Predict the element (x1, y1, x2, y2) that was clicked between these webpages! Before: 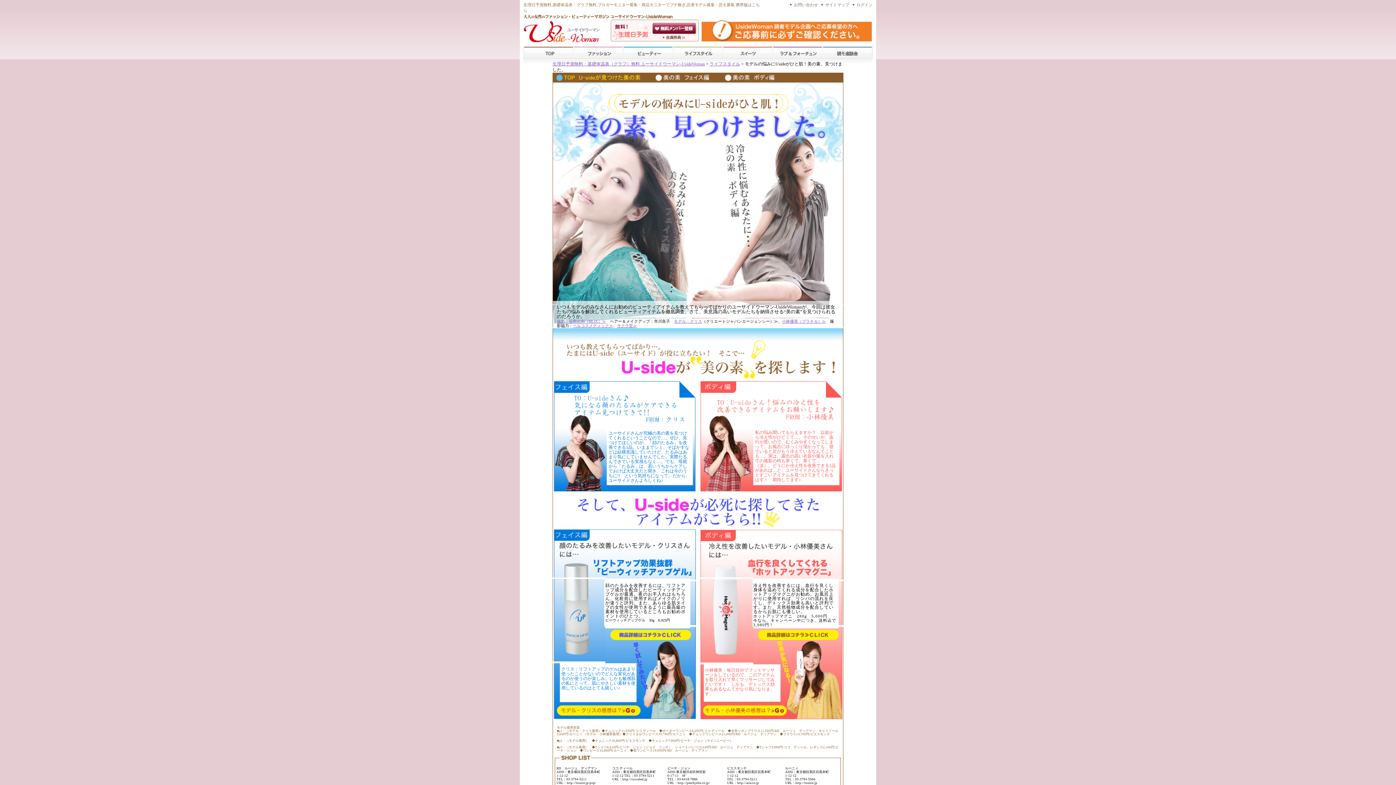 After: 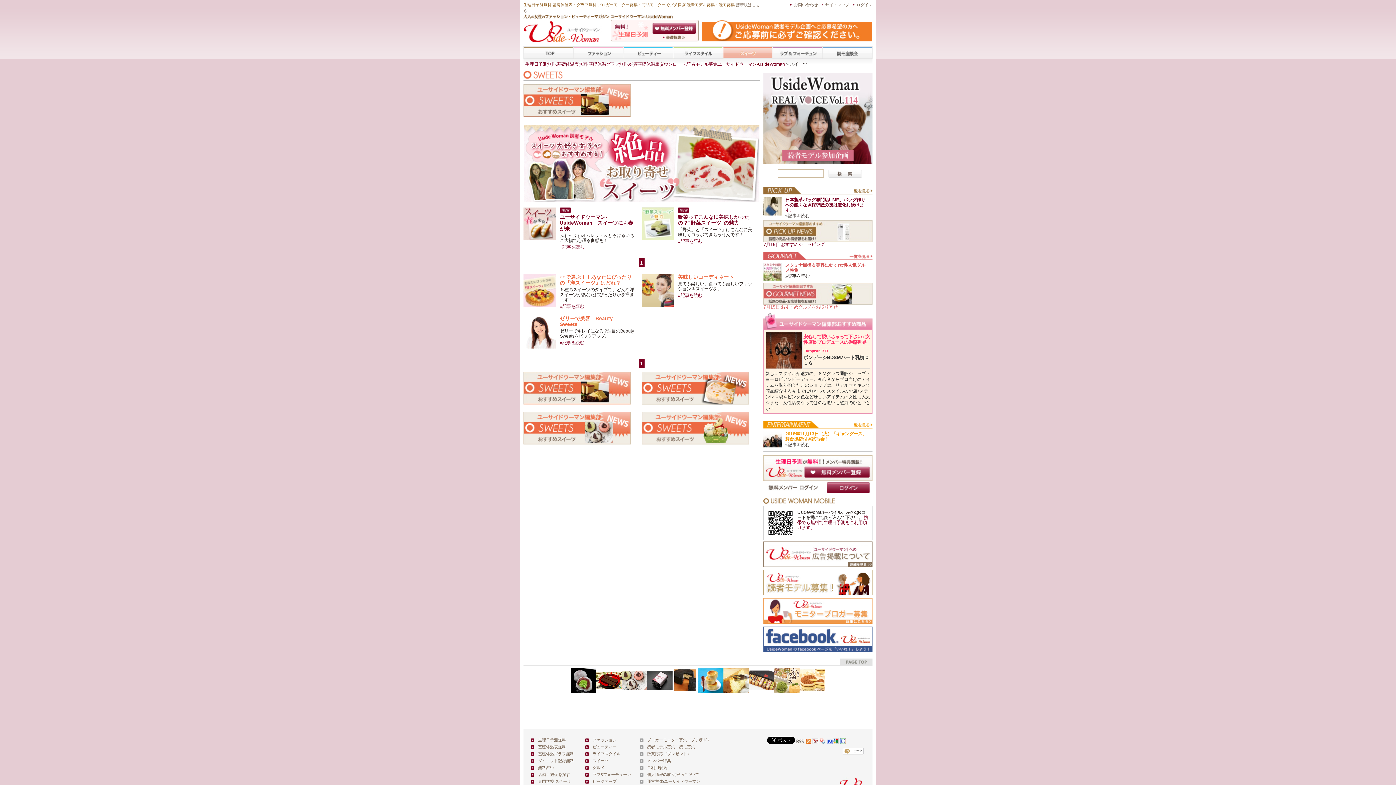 Action: label: スイーツ bbox: (723, 46, 772, 58)